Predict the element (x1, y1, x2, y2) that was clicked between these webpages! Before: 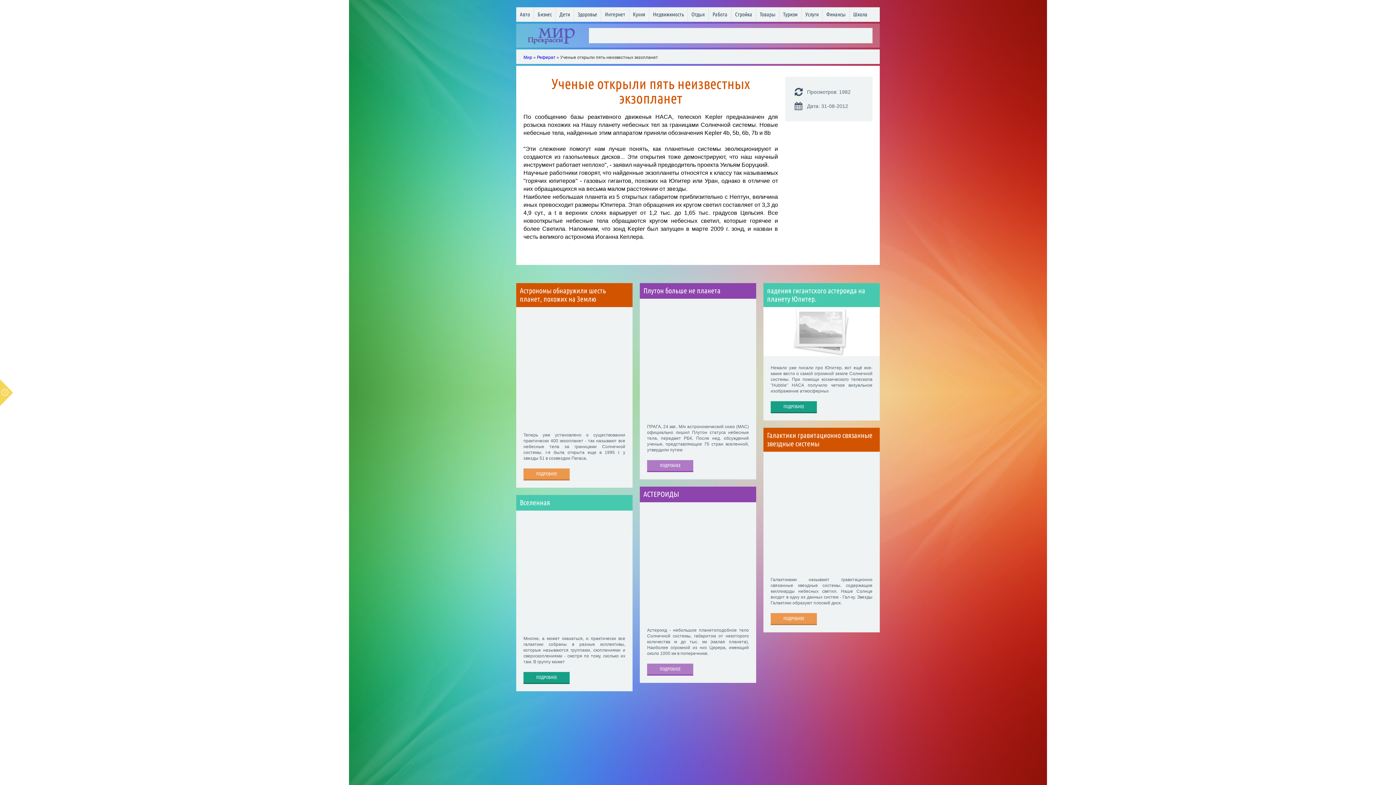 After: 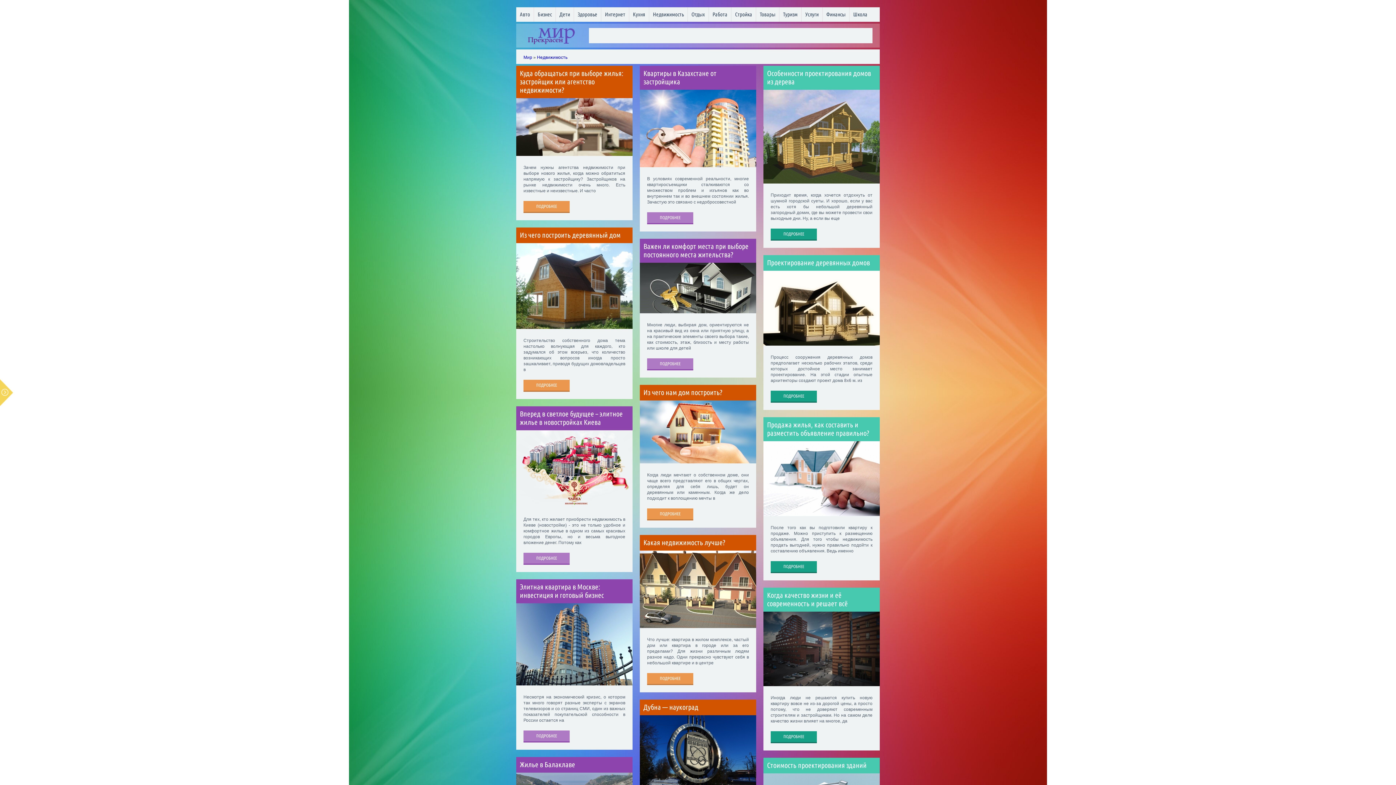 Action: bbox: (649, 7, 688, 21) label: Недвижимость